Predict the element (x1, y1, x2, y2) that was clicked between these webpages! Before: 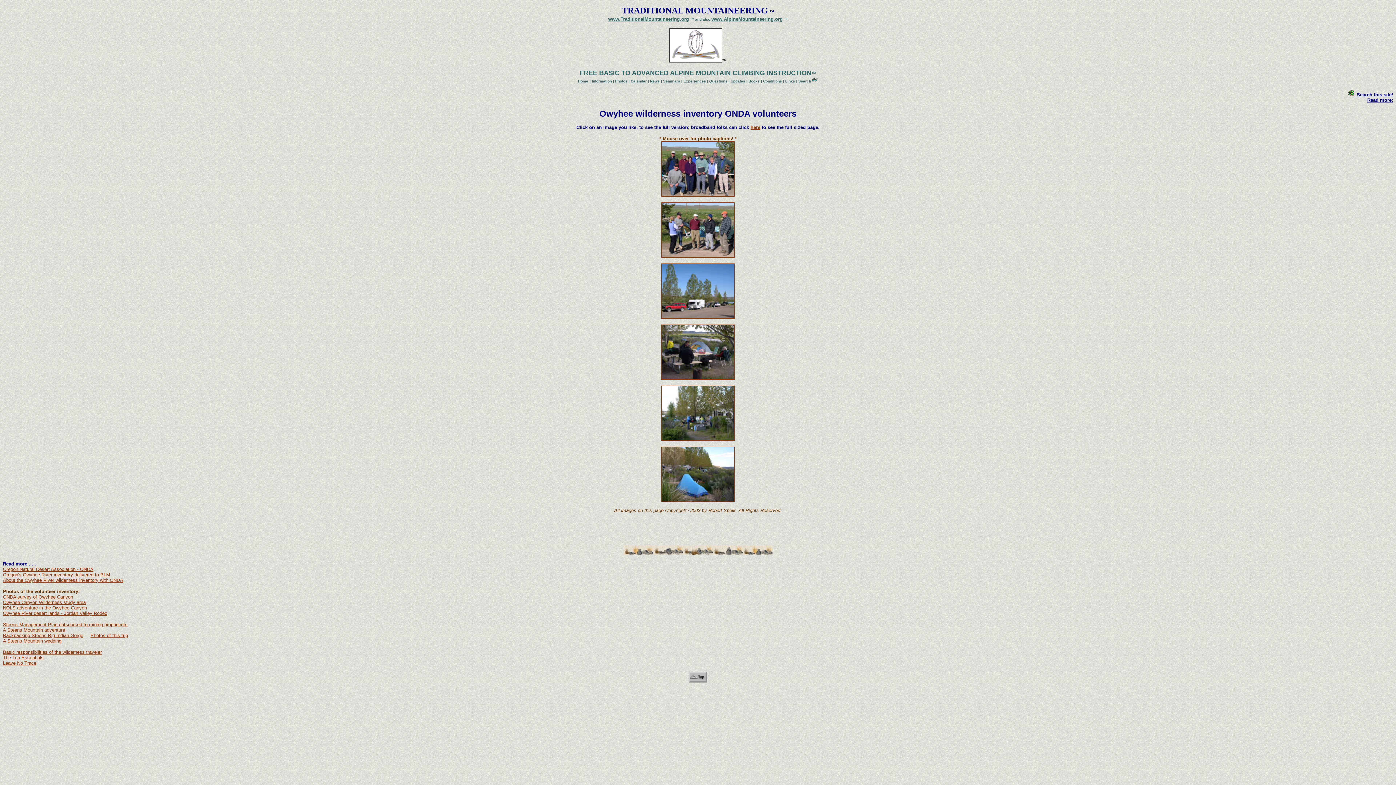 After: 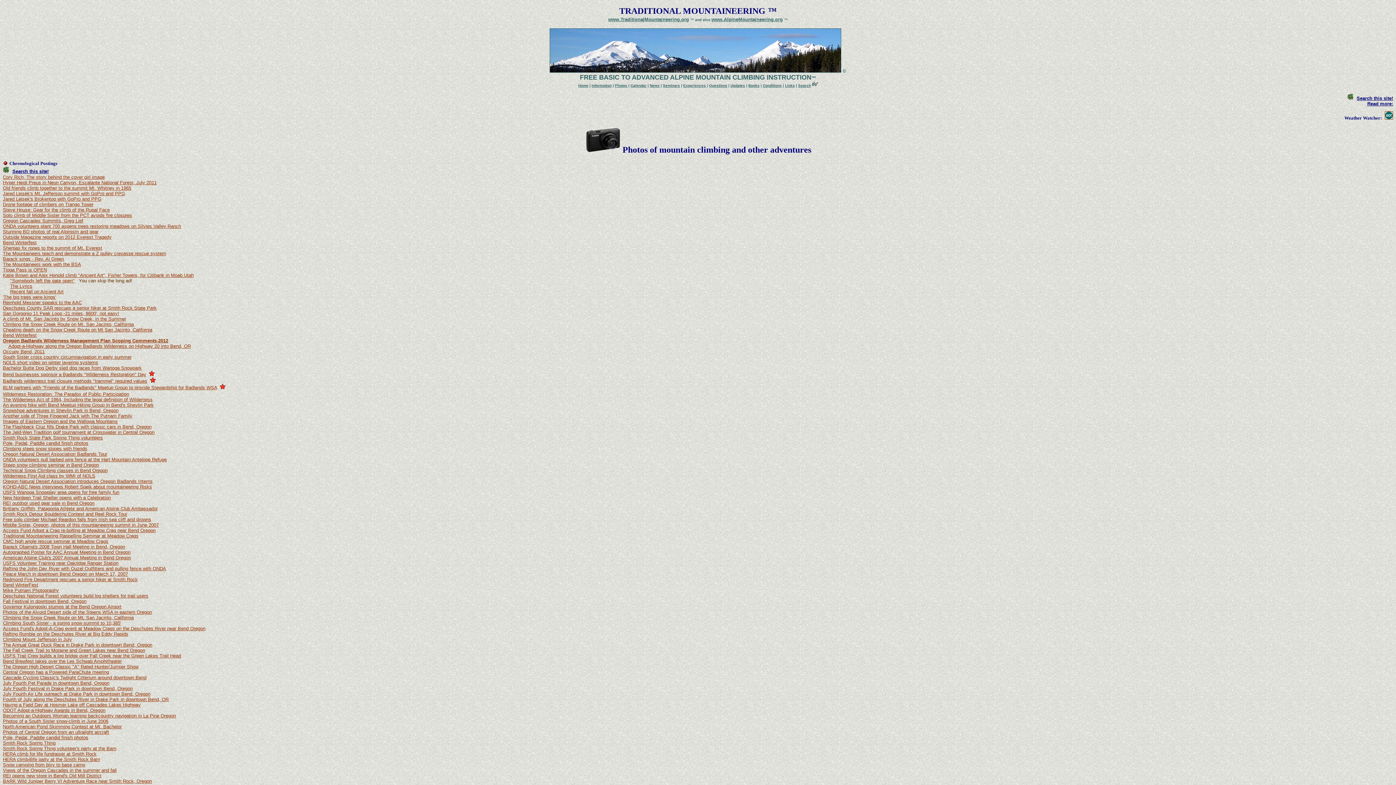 Action: label: Photos bbox: (615, 79, 627, 83)